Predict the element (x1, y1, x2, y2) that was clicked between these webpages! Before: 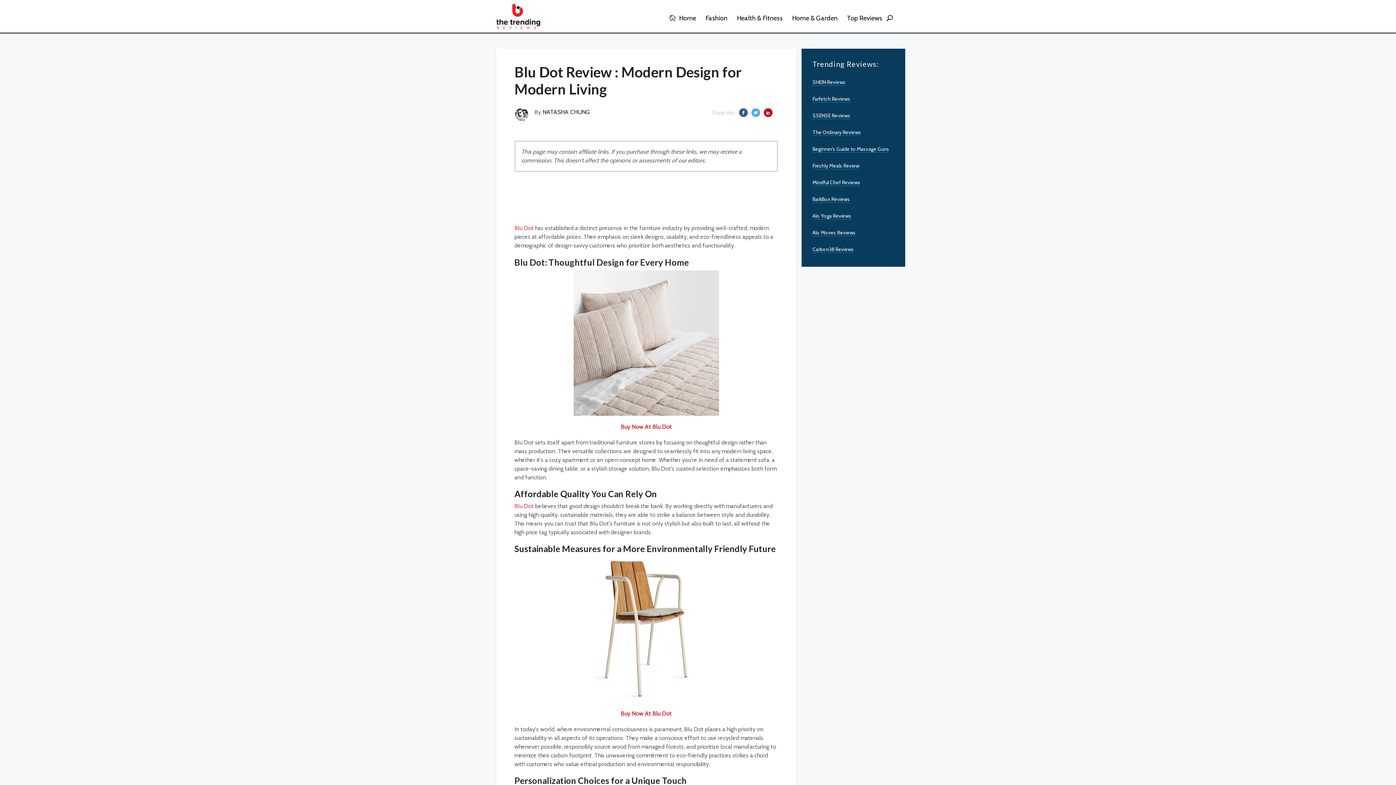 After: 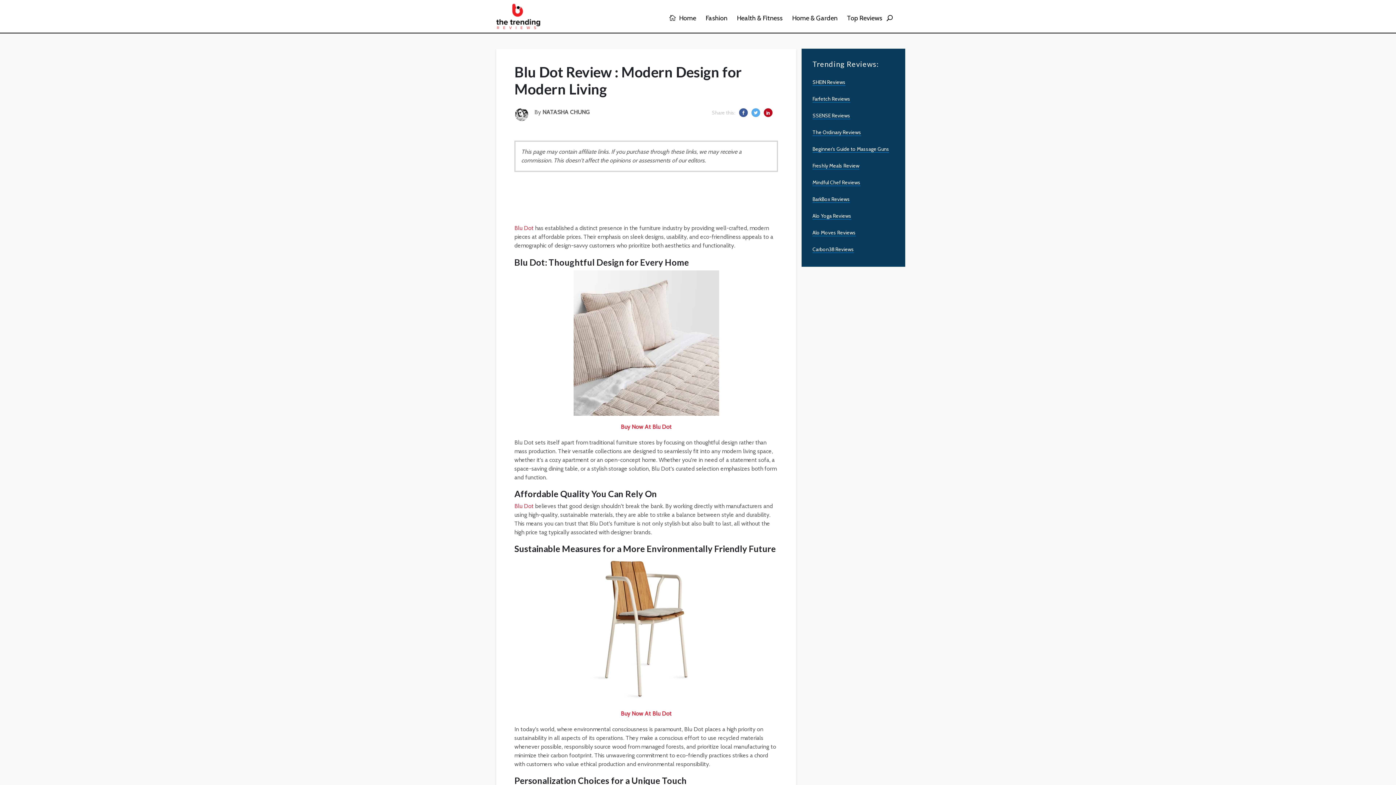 Action: label: Buy Now At Blu Dot bbox: (620, 710, 671, 717)